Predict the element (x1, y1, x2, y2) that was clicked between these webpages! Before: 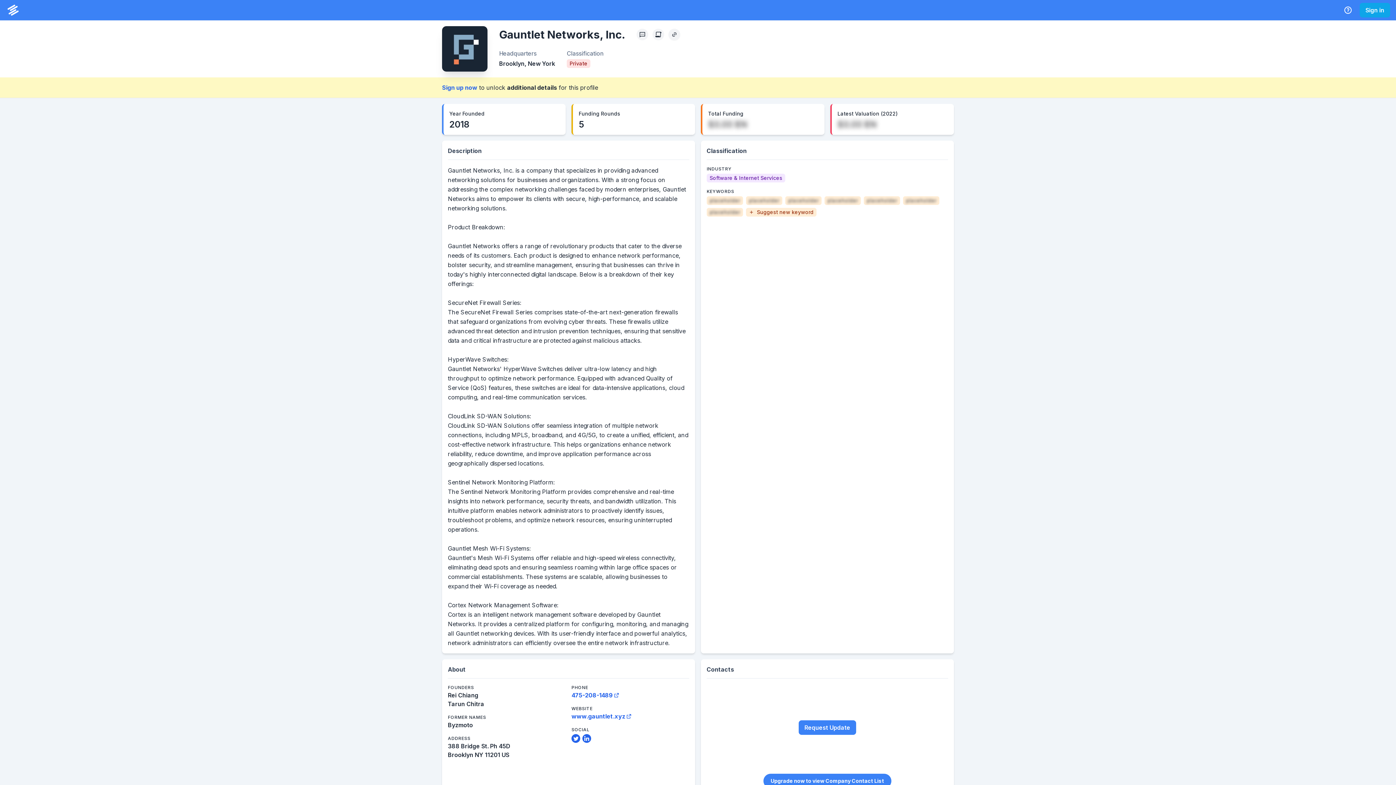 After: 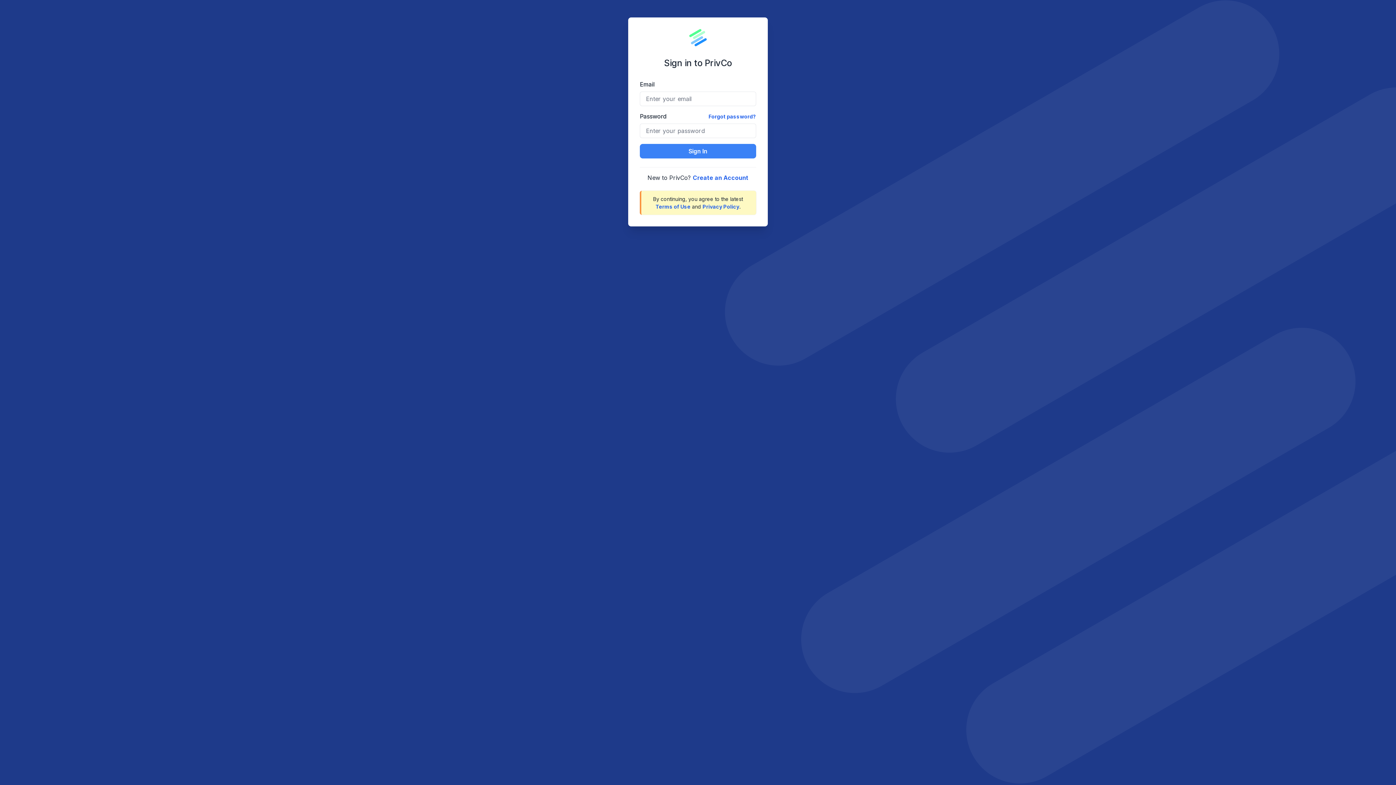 Action: label: PrivCo Home bbox: (5, 2, 20, 17)